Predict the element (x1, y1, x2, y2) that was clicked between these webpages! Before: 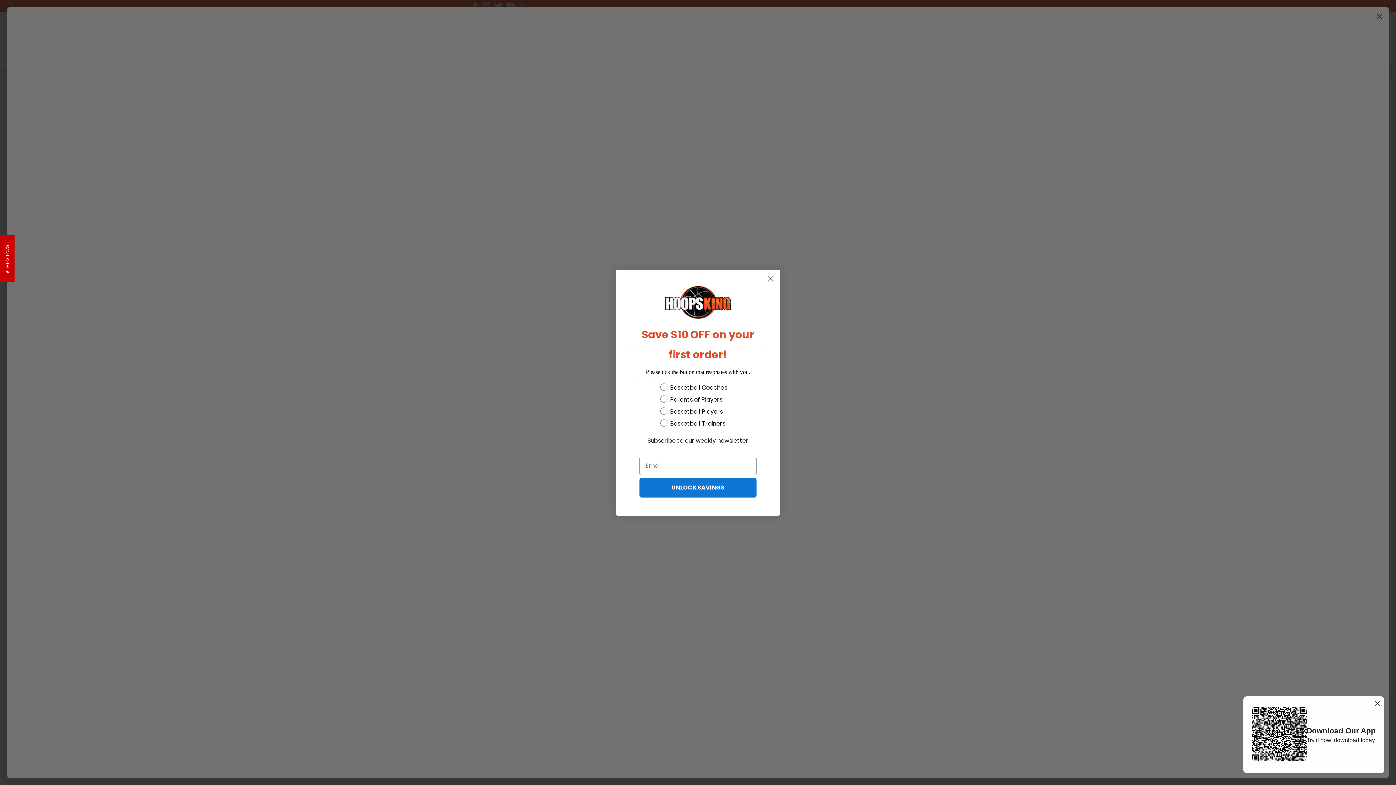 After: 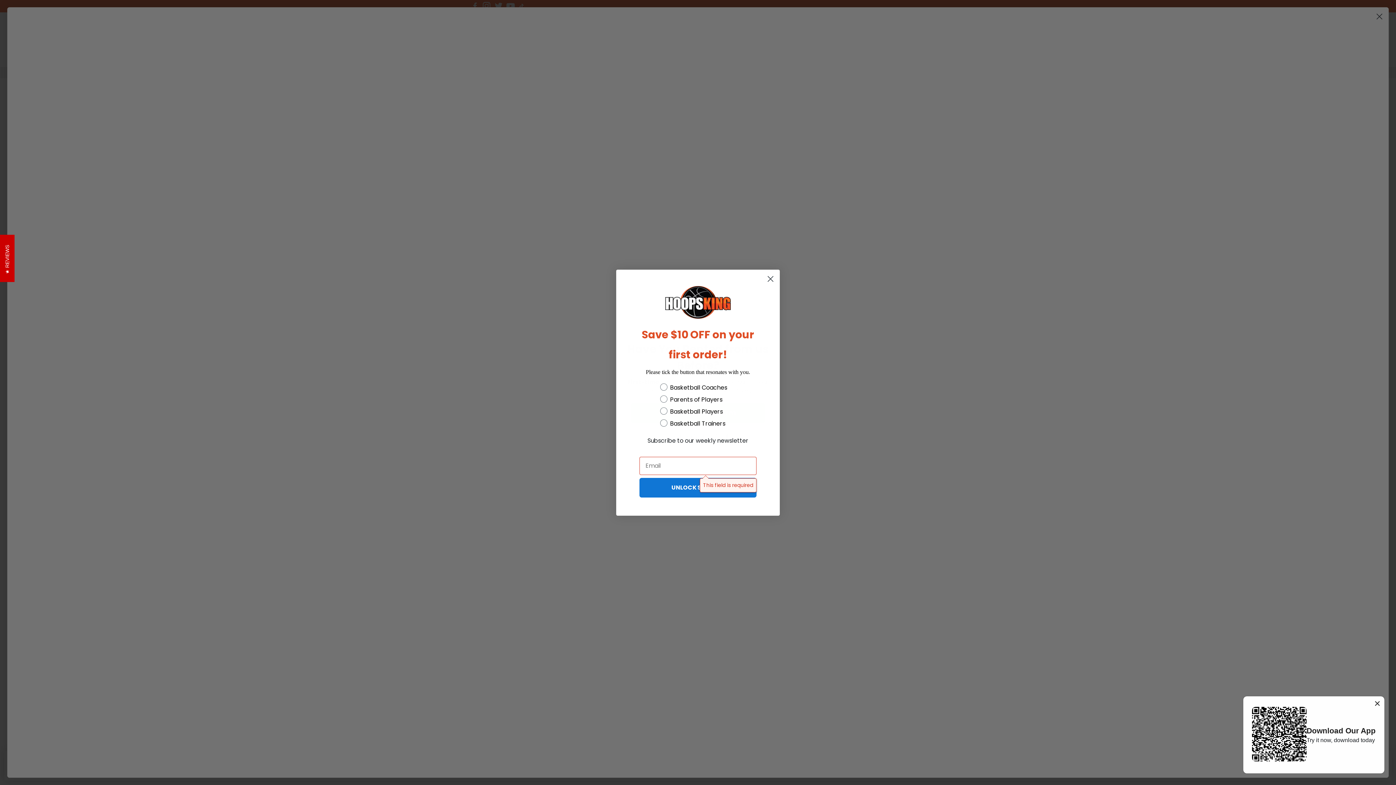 Action: label: UNLOCK SAVINGS bbox: (639, 456, 756, 476)